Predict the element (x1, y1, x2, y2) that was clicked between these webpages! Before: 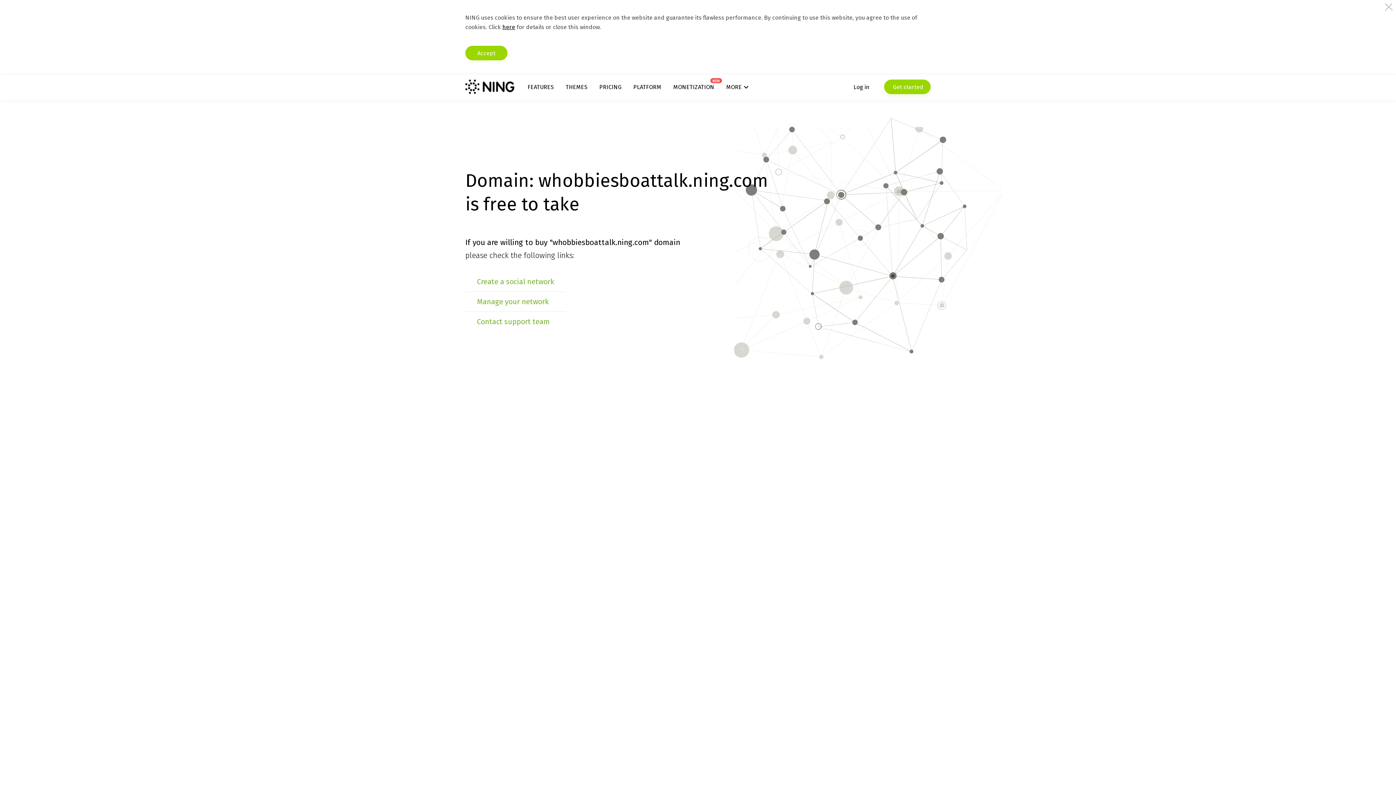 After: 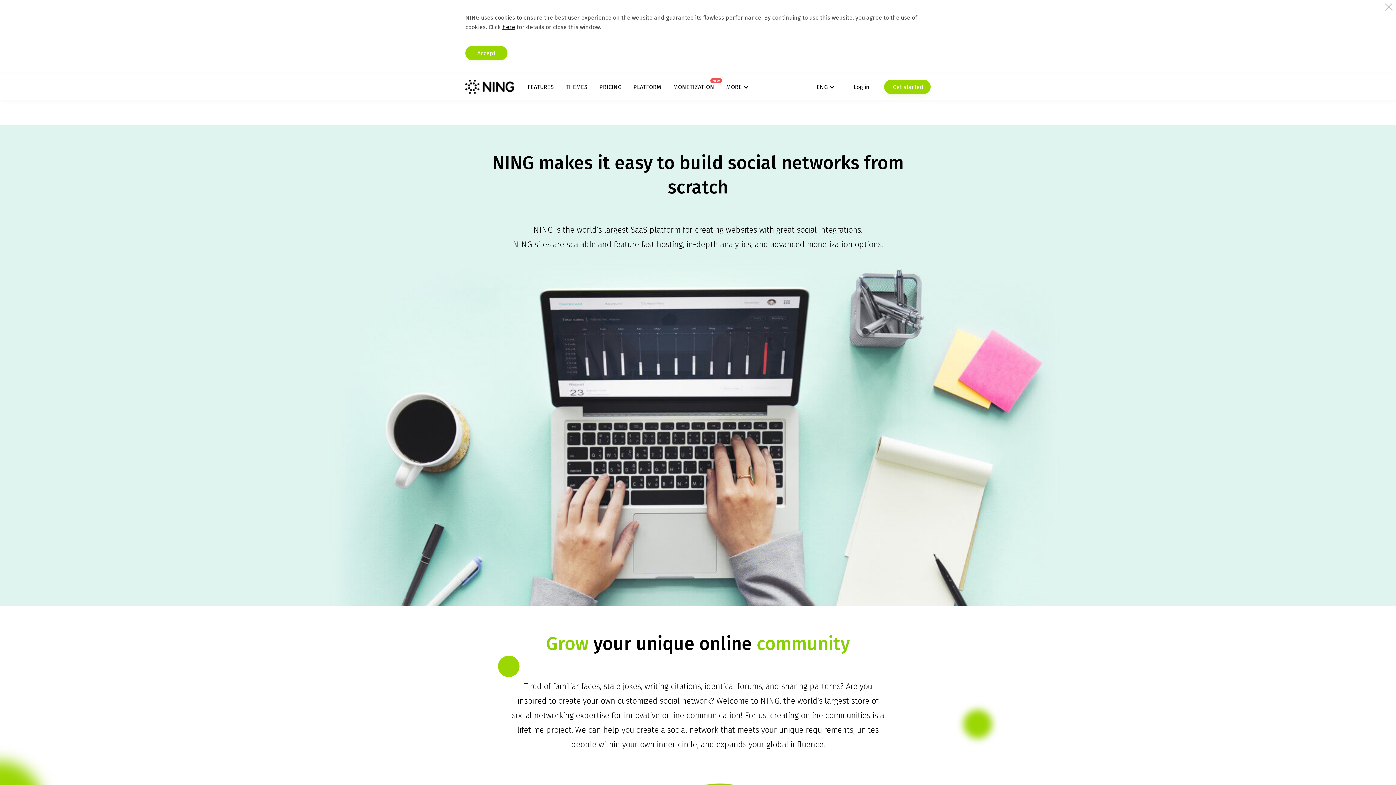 Action: label: PLATFORM bbox: (633, 83, 661, 90)